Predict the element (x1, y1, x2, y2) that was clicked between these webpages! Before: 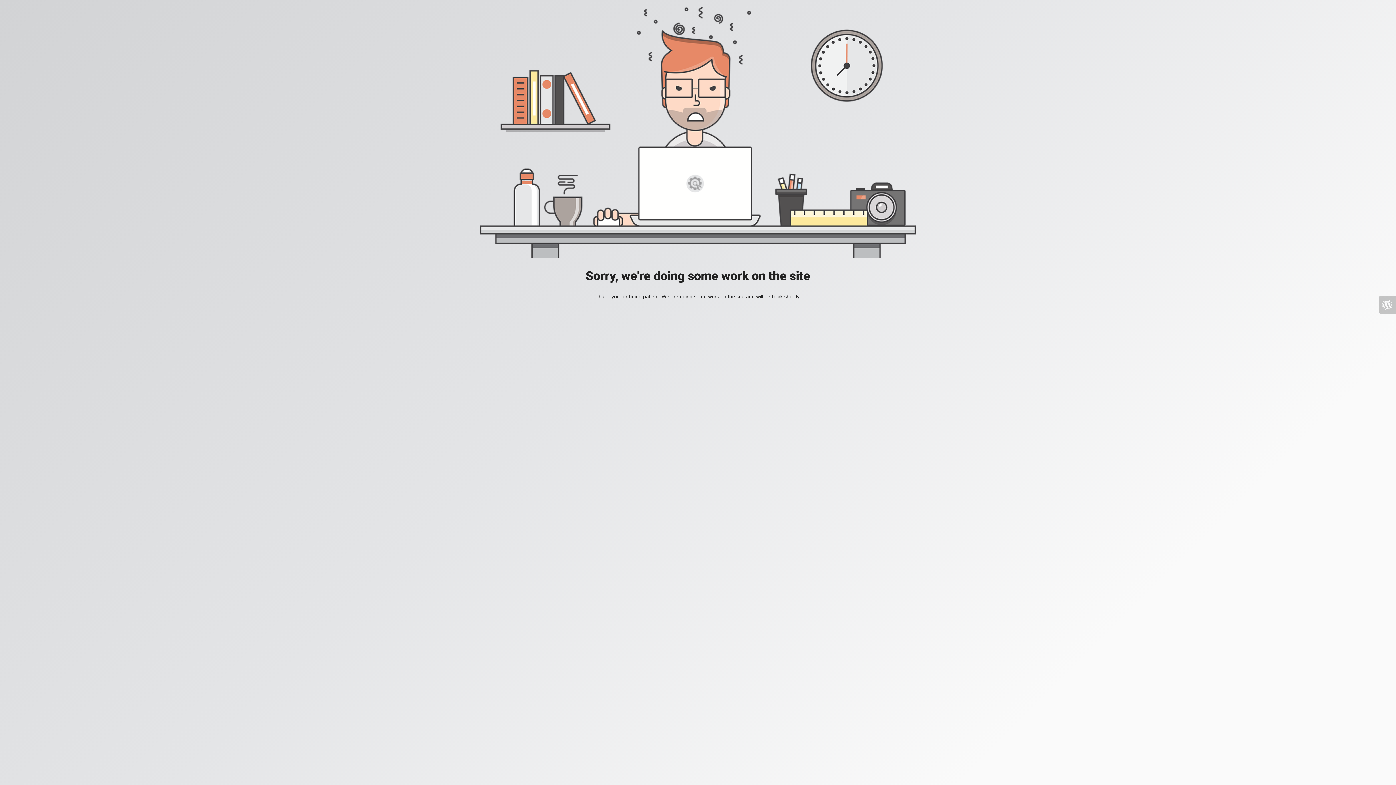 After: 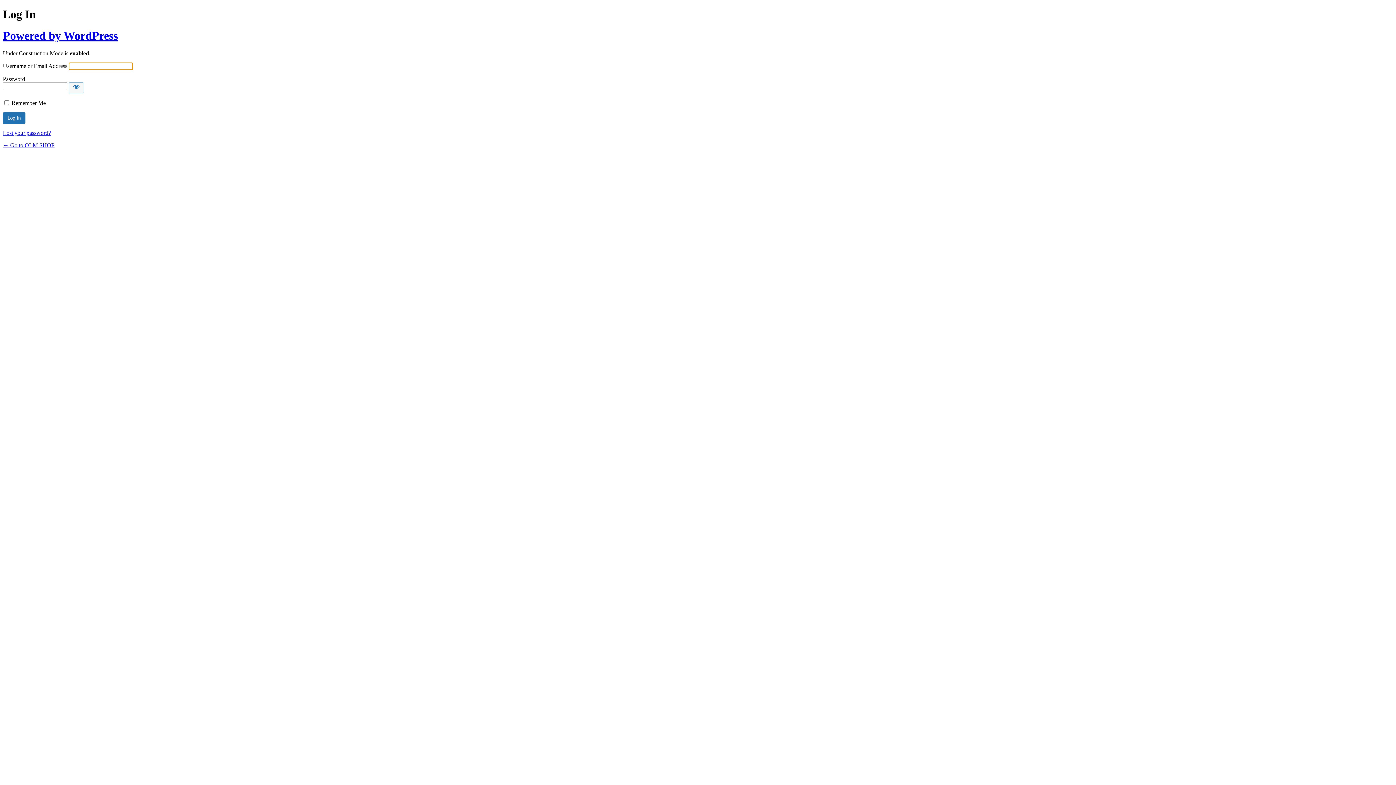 Action: bbox: (1378, 296, 1396, 313)